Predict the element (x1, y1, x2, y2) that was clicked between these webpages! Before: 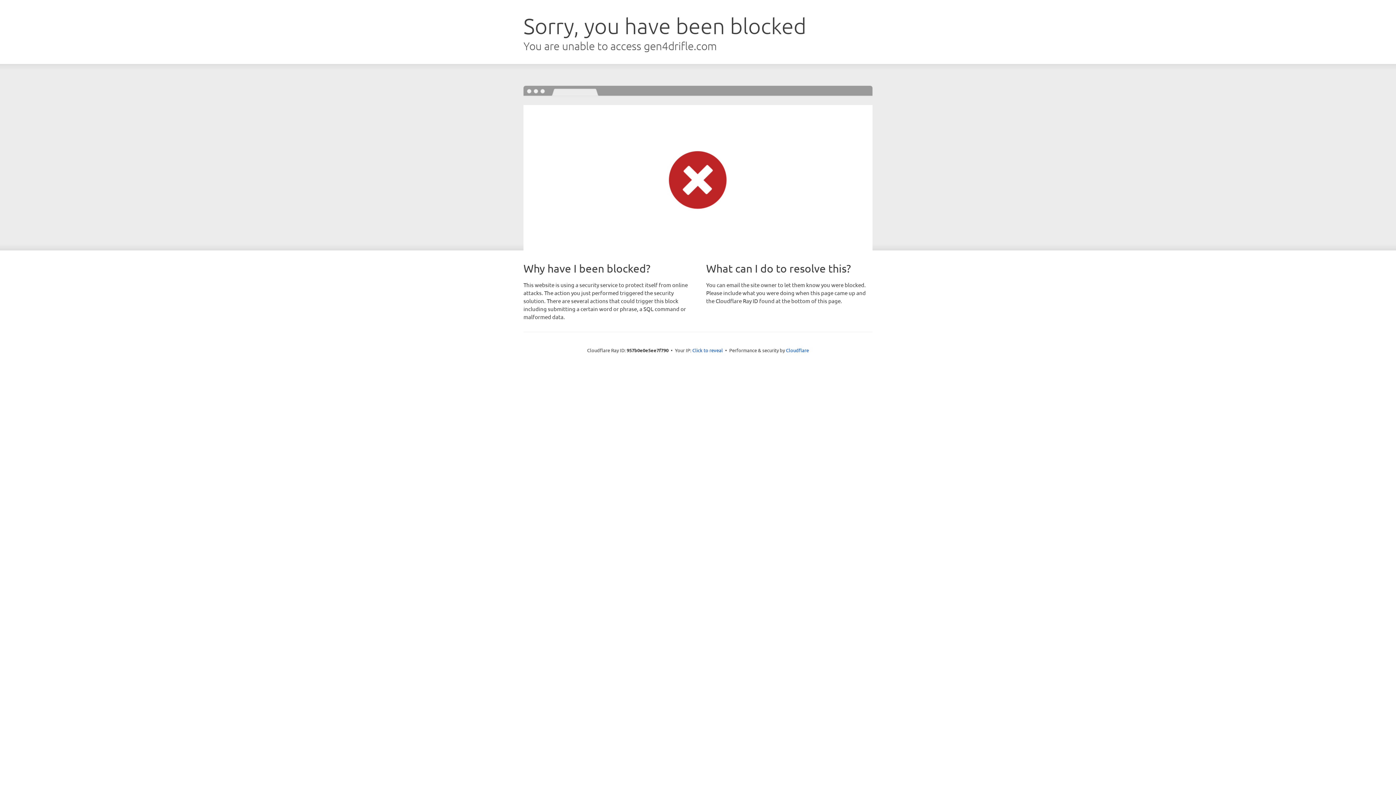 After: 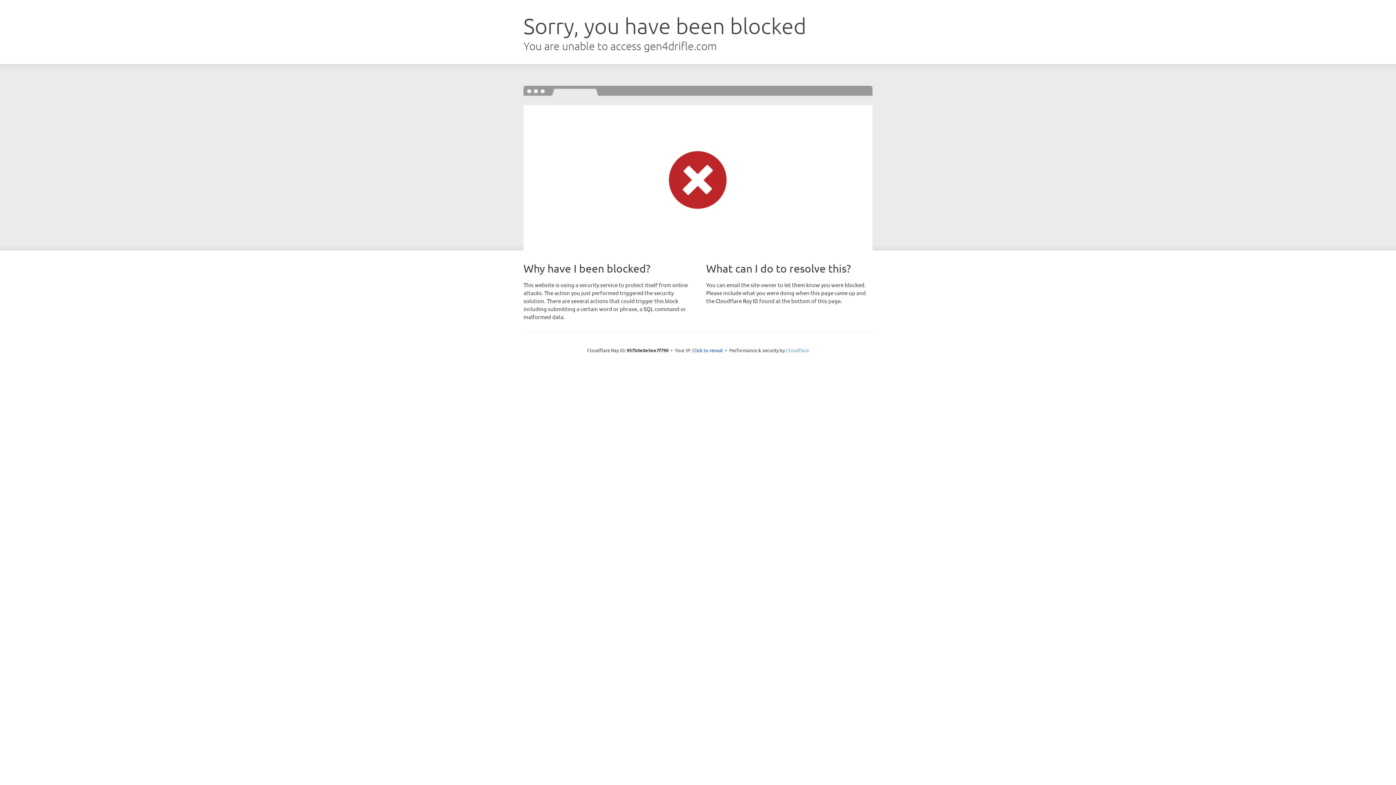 Action: label: Cloudflare bbox: (786, 347, 809, 353)